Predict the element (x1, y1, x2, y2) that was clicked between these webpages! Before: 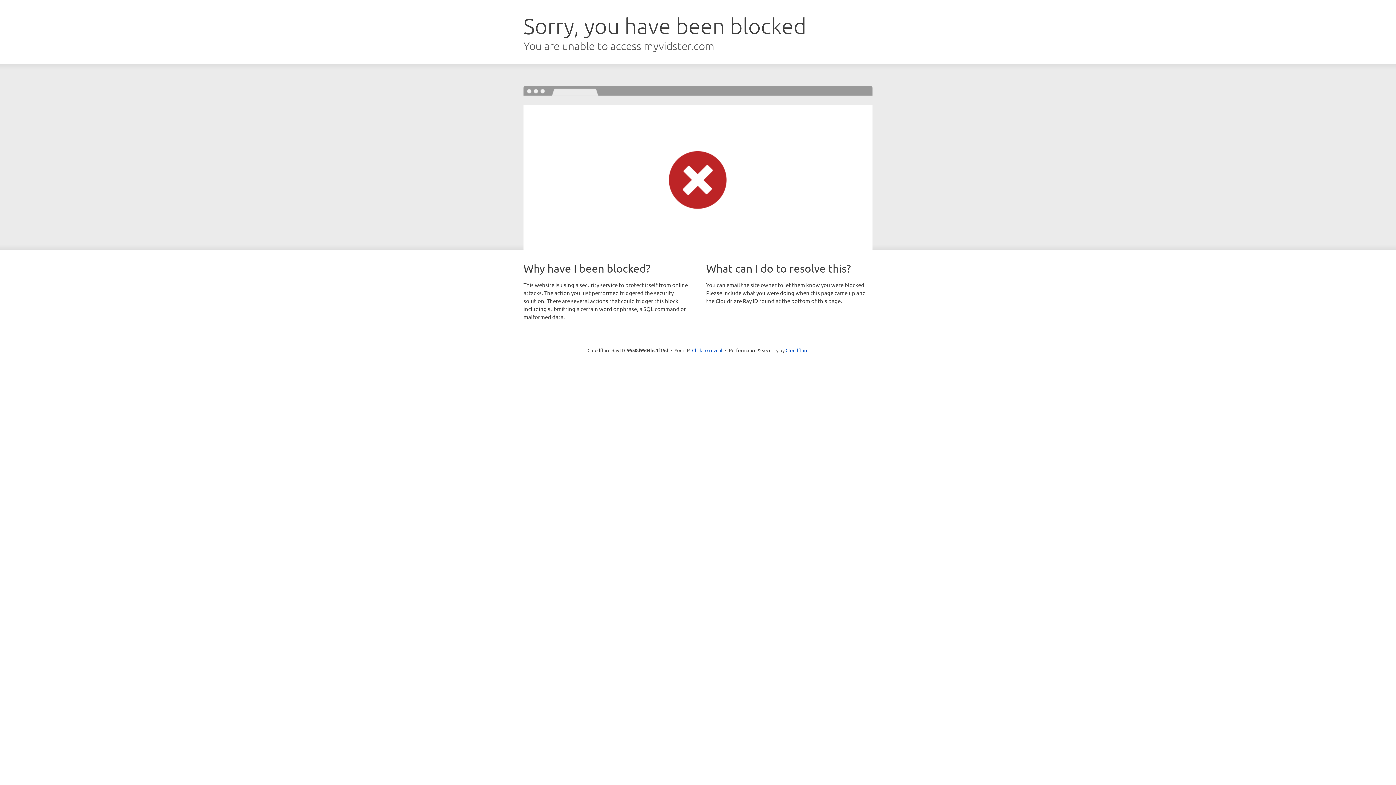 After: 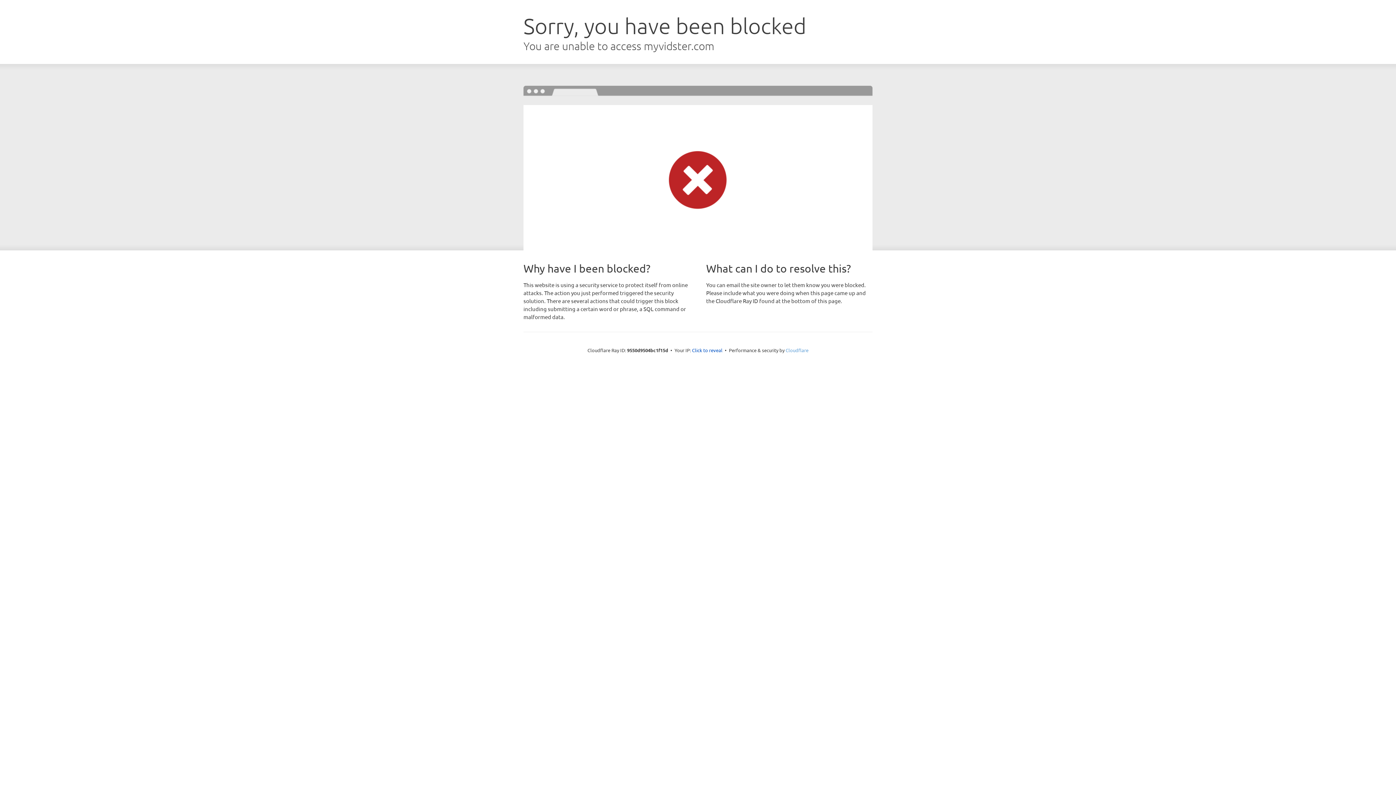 Action: bbox: (785, 347, 808, 353) label: Cloudflare